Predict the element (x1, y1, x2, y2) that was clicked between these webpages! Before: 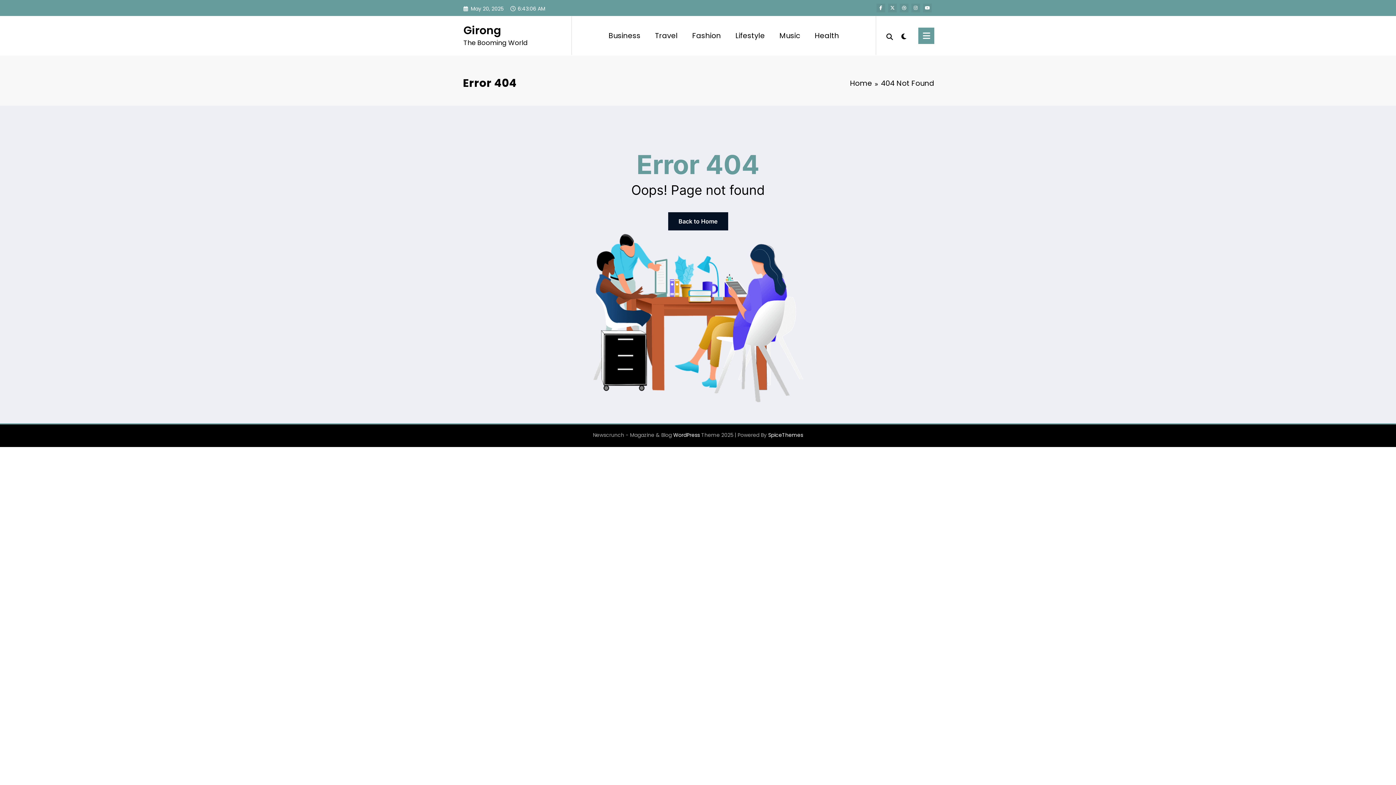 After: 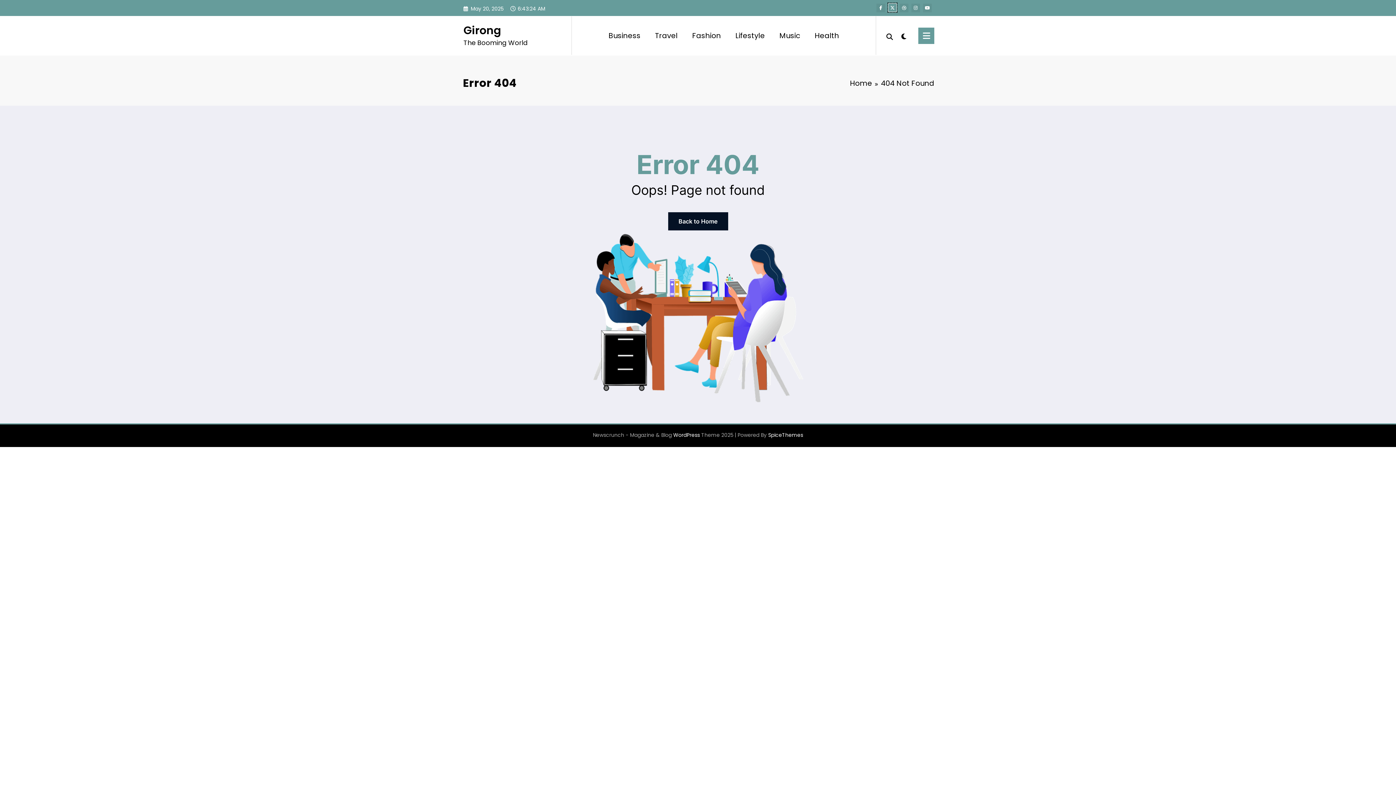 Action: bbox: (888, 3, 897, 12)